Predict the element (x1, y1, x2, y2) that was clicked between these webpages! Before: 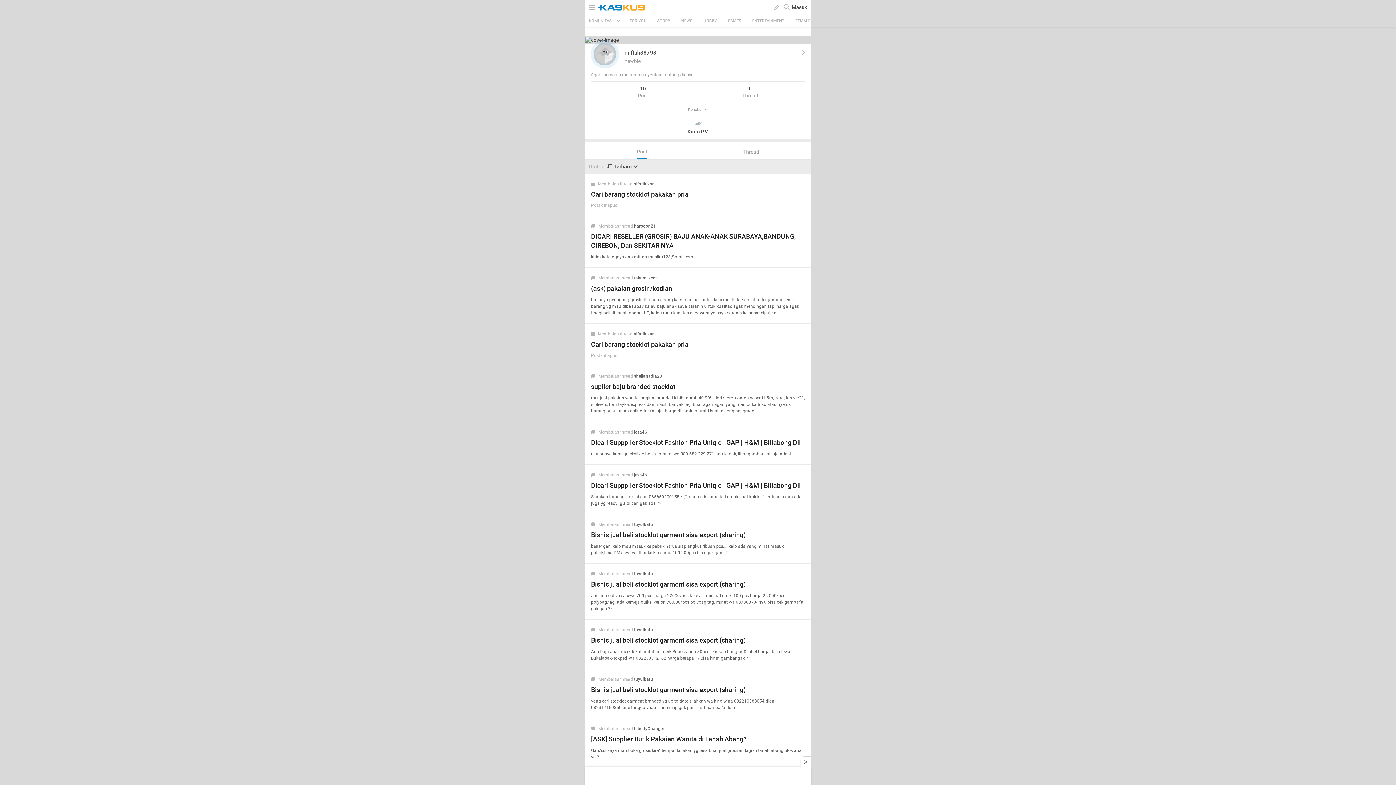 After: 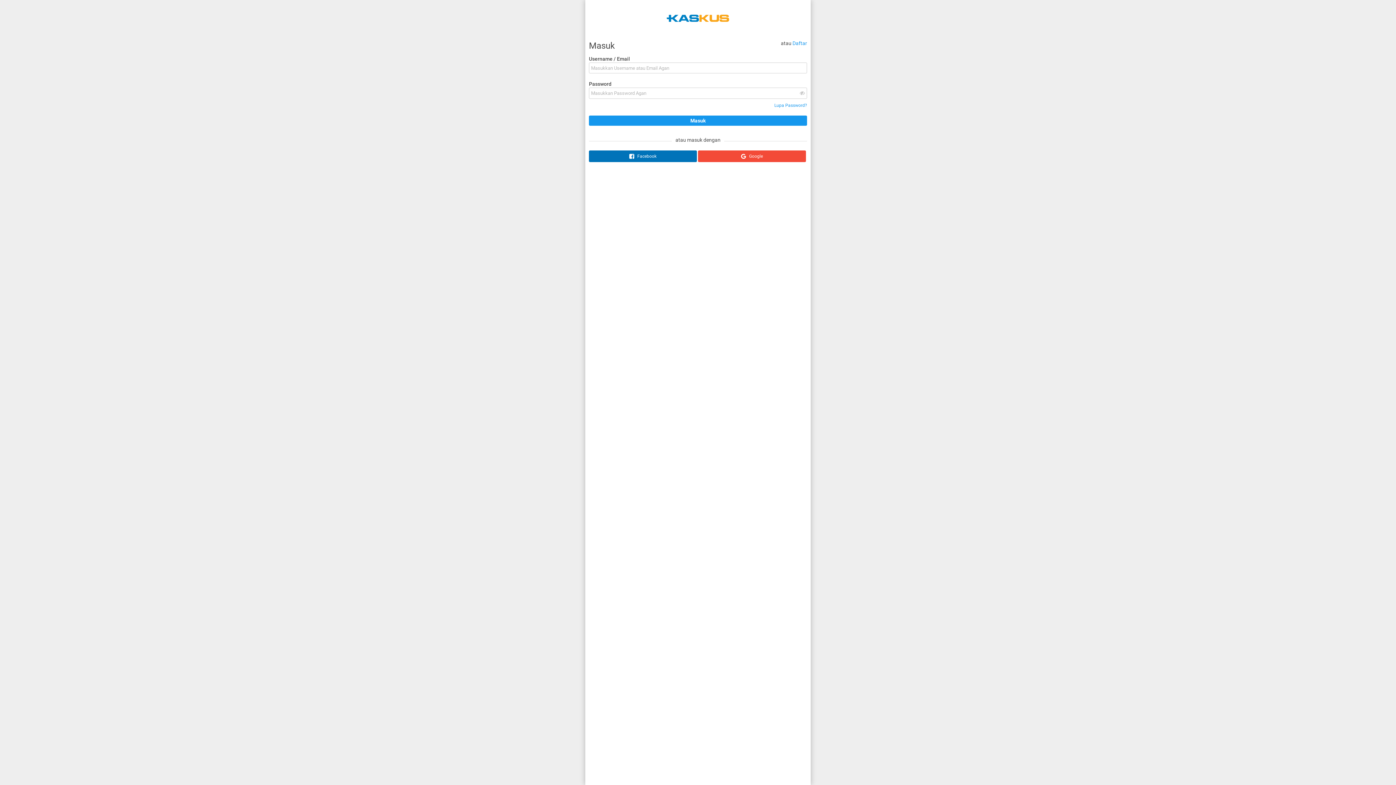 Action: bbox: (590, 119, 805, 135) label: Kirim PM